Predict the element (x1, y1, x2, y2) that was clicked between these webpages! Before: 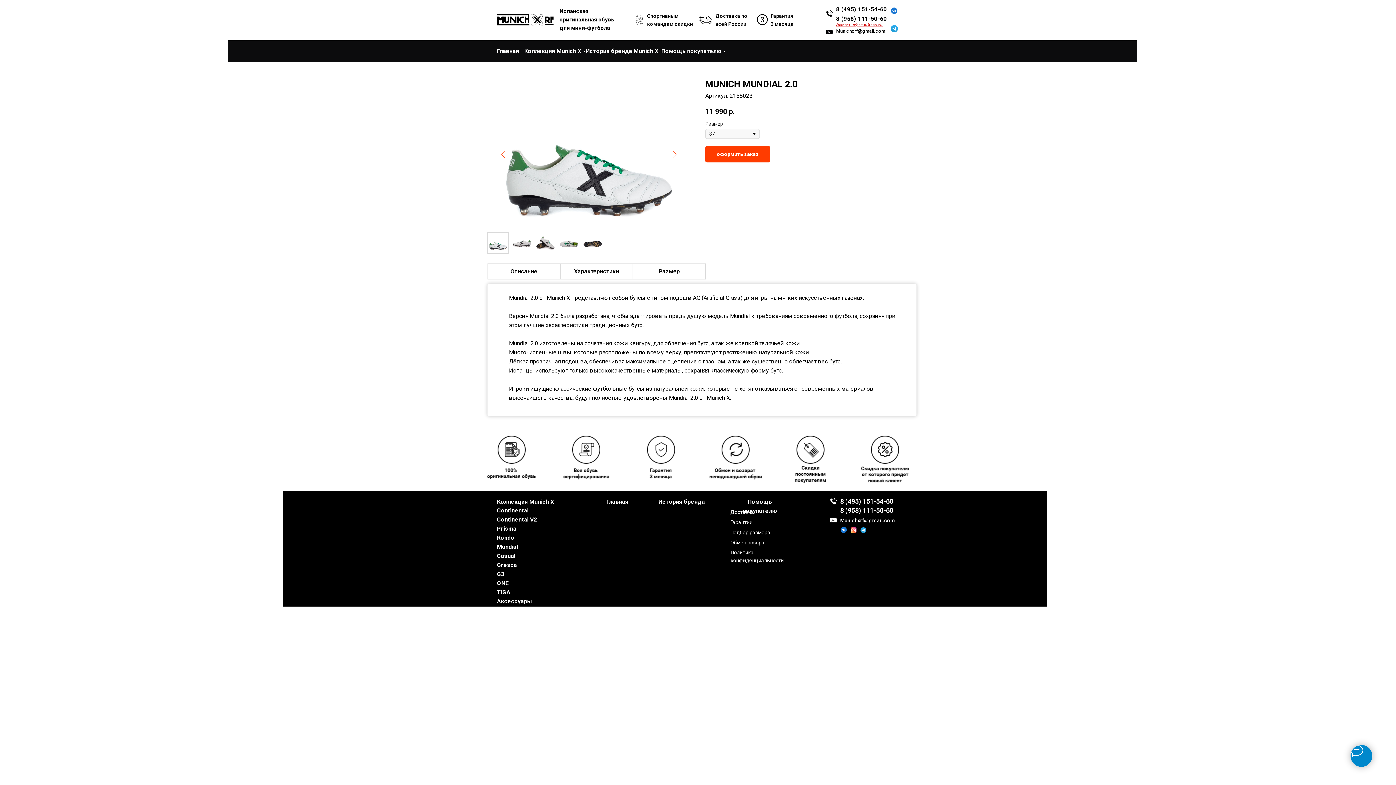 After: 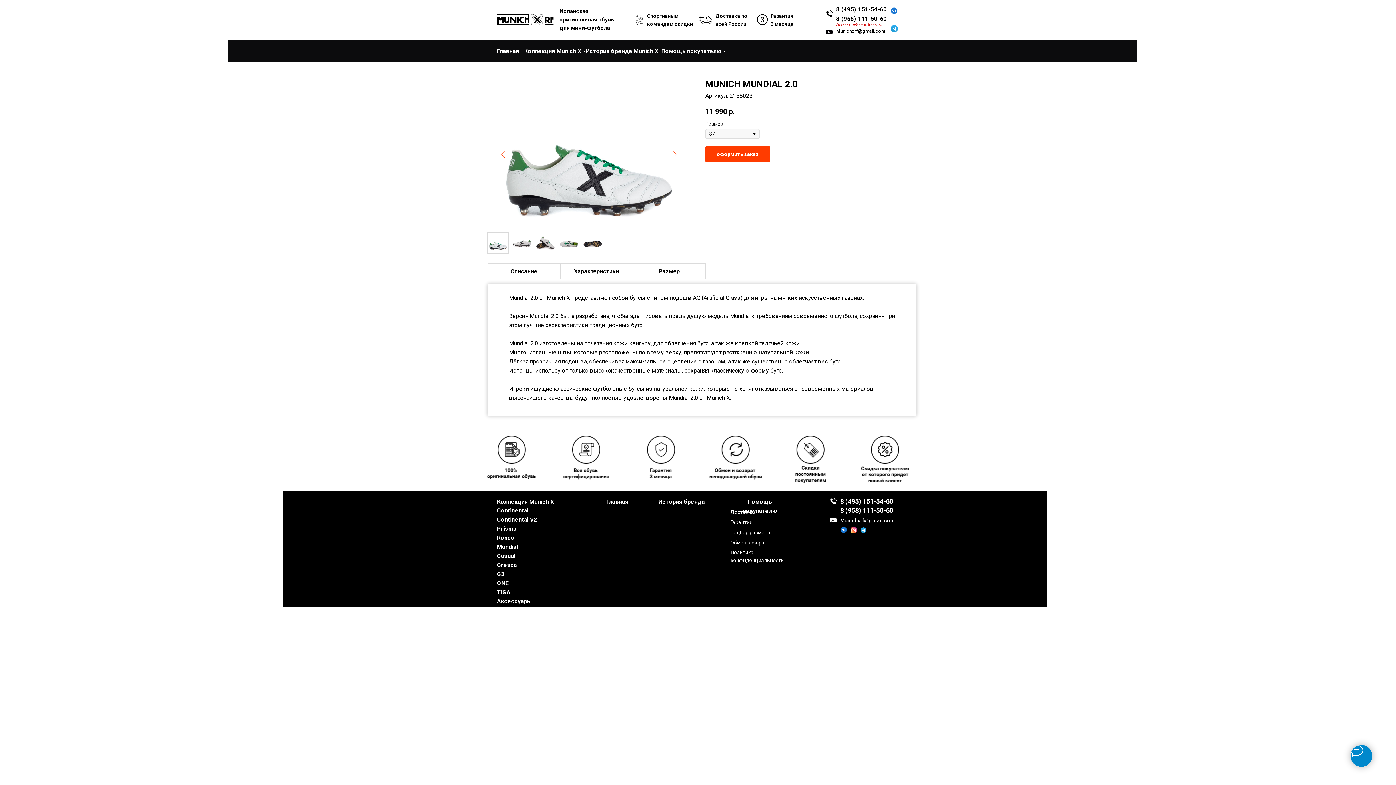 Action: bbox: (840, 497, 893, 505) label: 8 (495) 151-54-60